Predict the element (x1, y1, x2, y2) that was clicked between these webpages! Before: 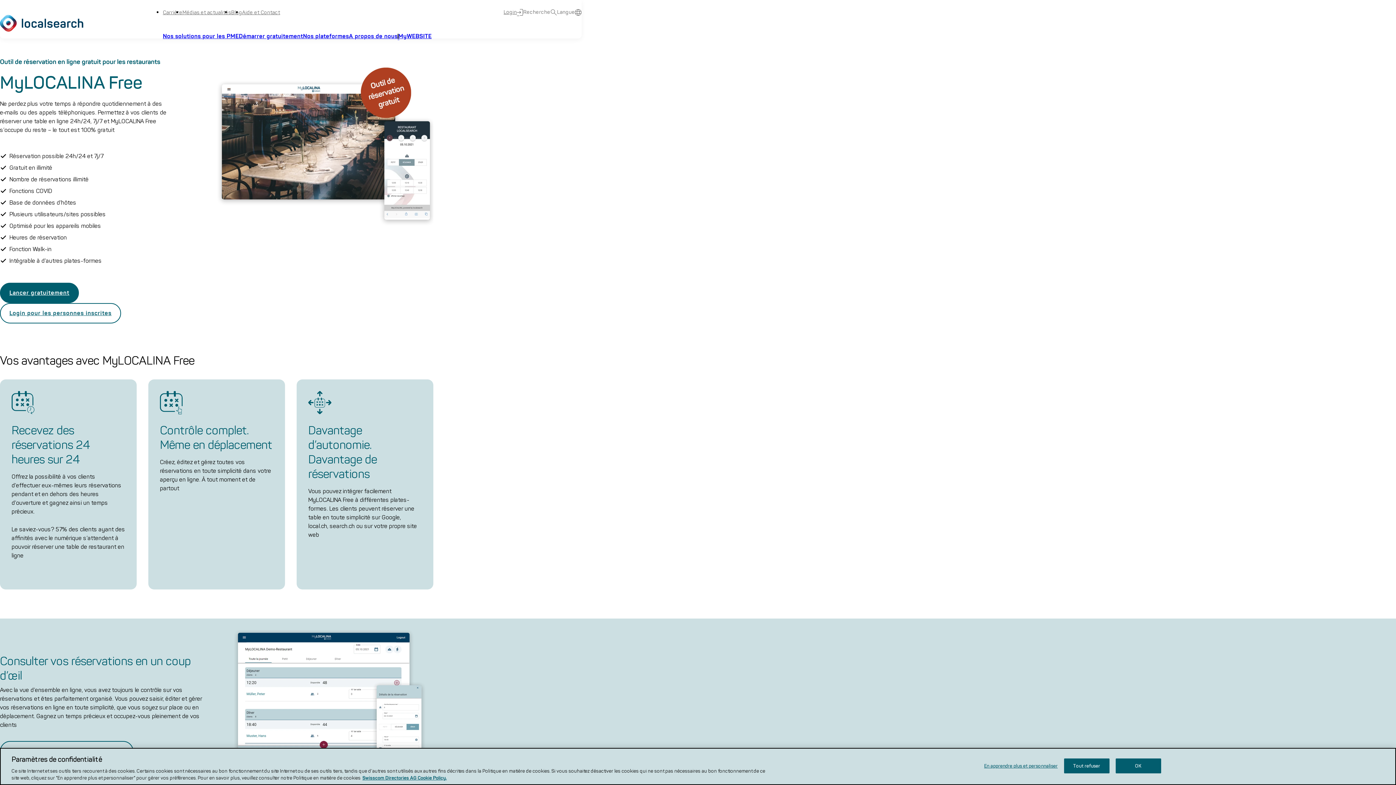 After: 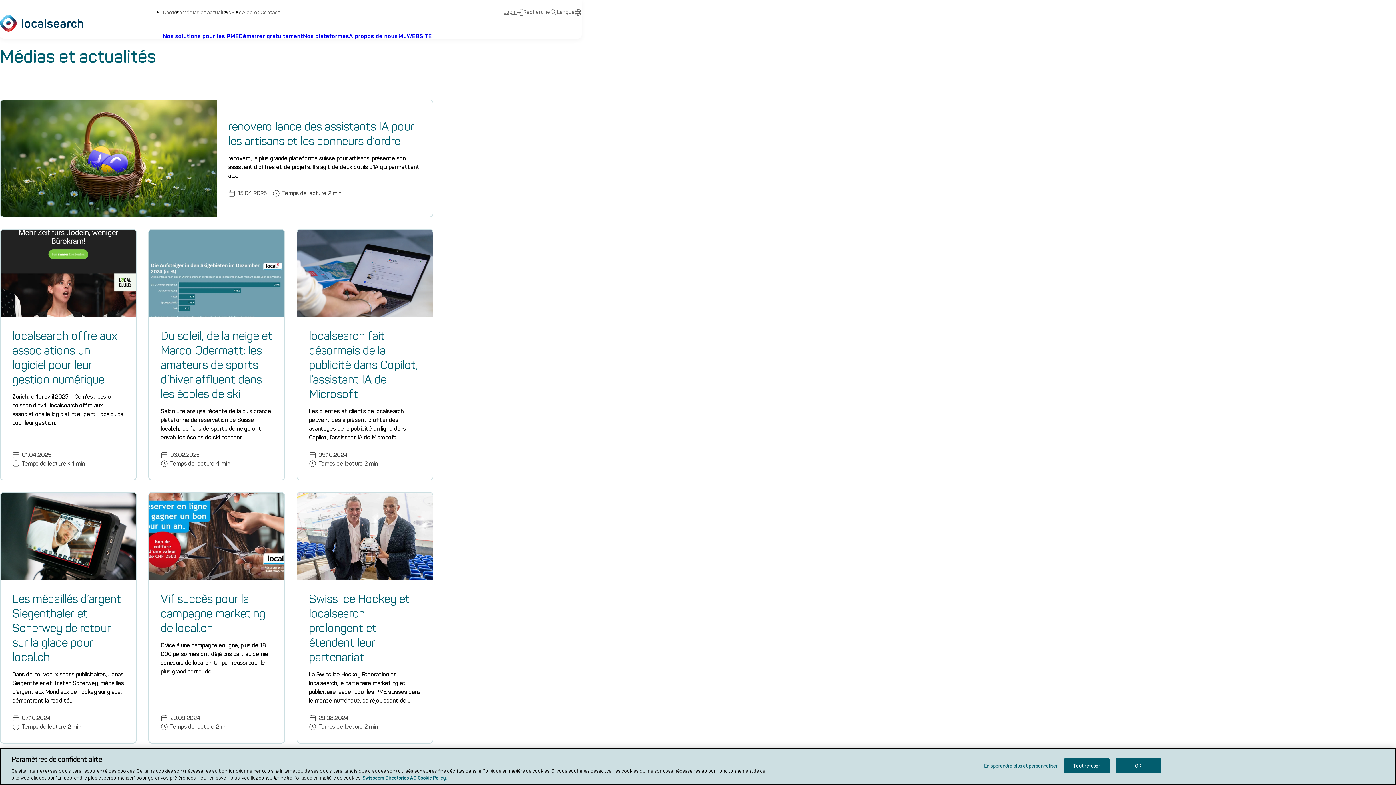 Action: bbox: (182, 9, 231, 15) label: Médias et actualités